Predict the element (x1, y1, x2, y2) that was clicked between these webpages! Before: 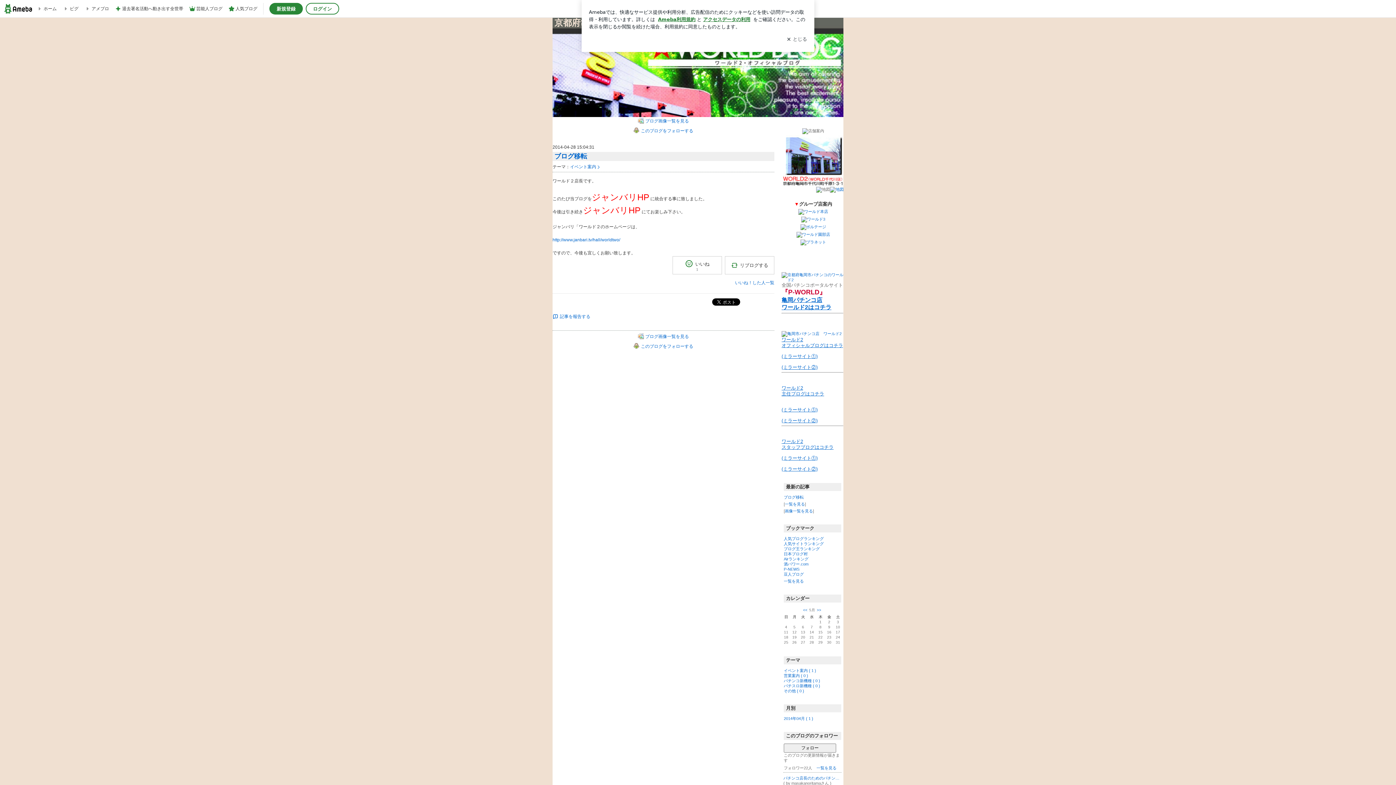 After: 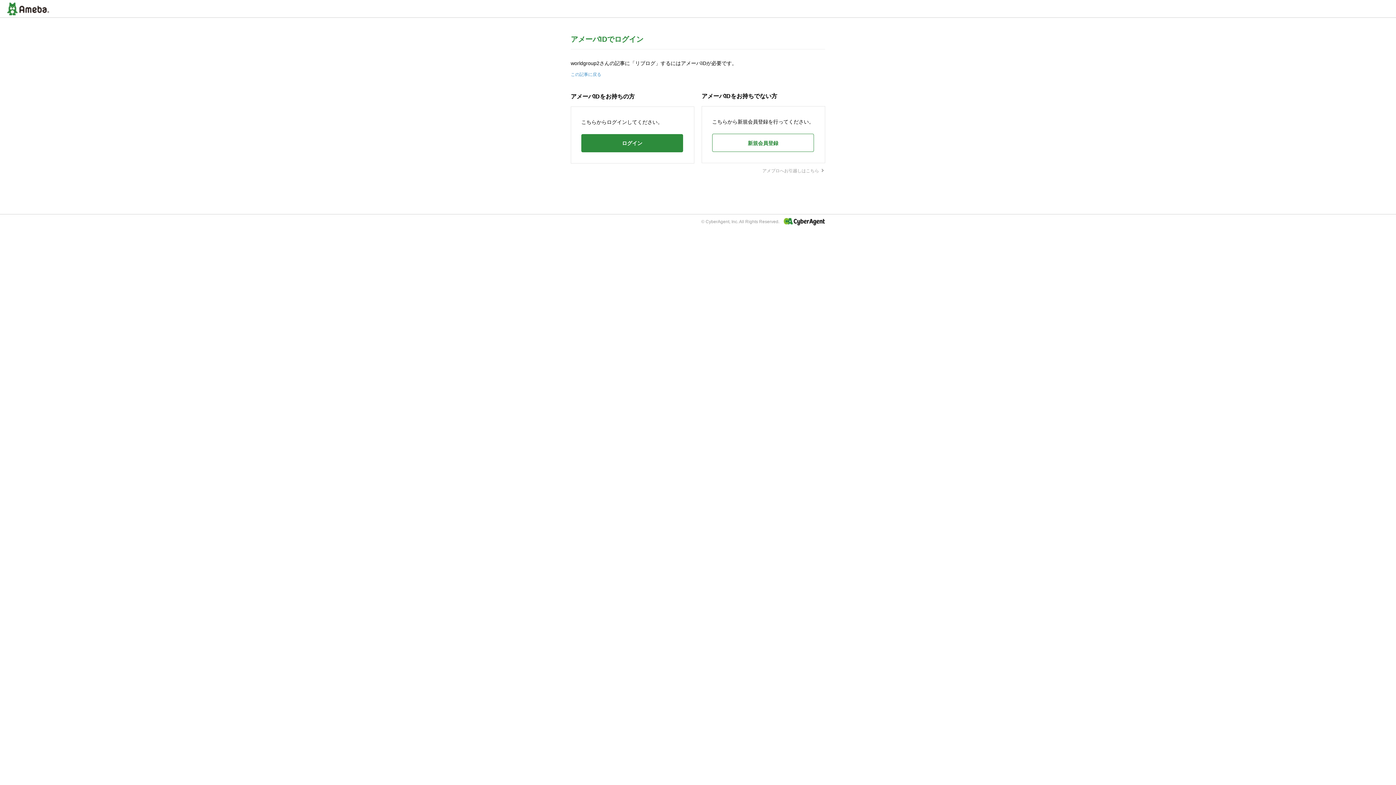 Action: label: リブログする bbox: (725, 256, 774, 274)